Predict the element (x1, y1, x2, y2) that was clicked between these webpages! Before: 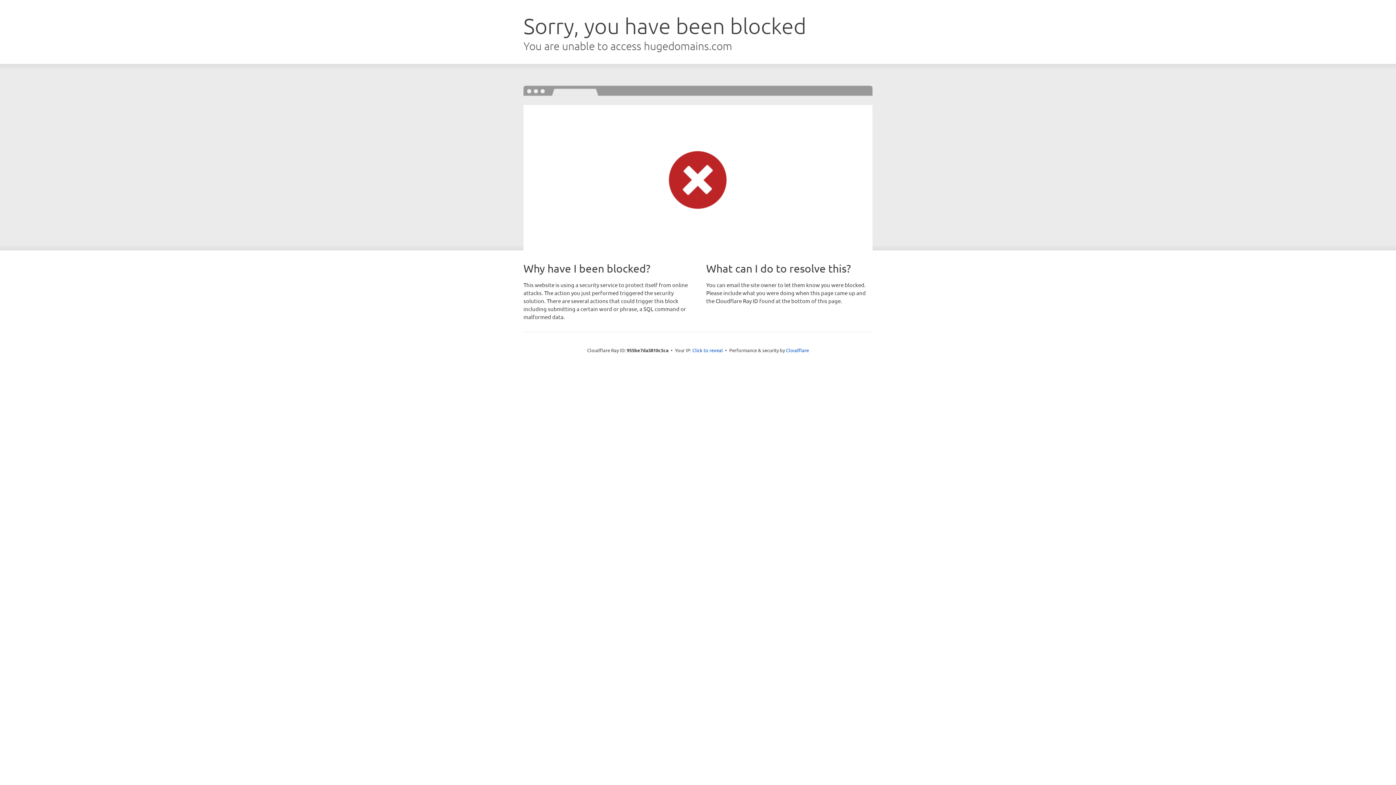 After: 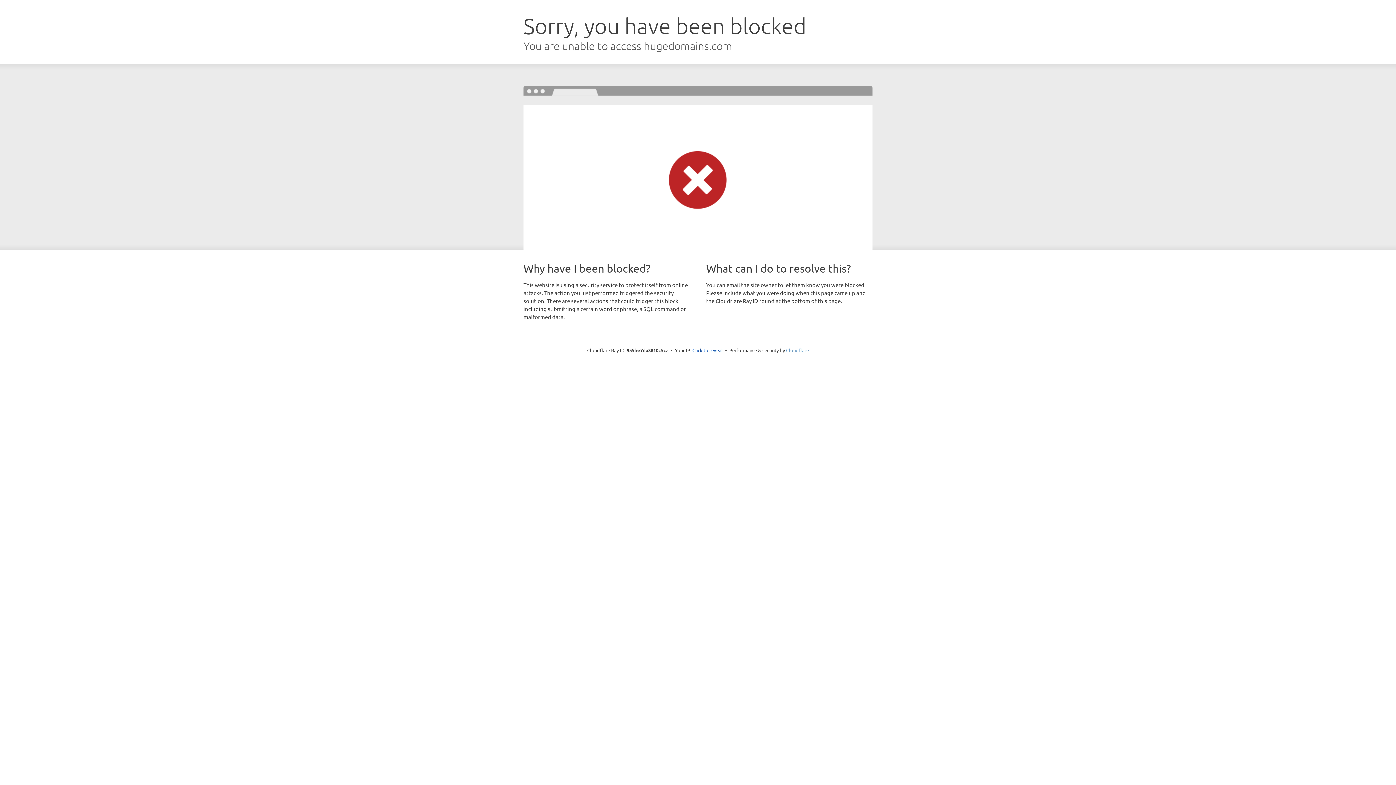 Action: bbox: (786, 347, 809, 353) label: Cloudflare